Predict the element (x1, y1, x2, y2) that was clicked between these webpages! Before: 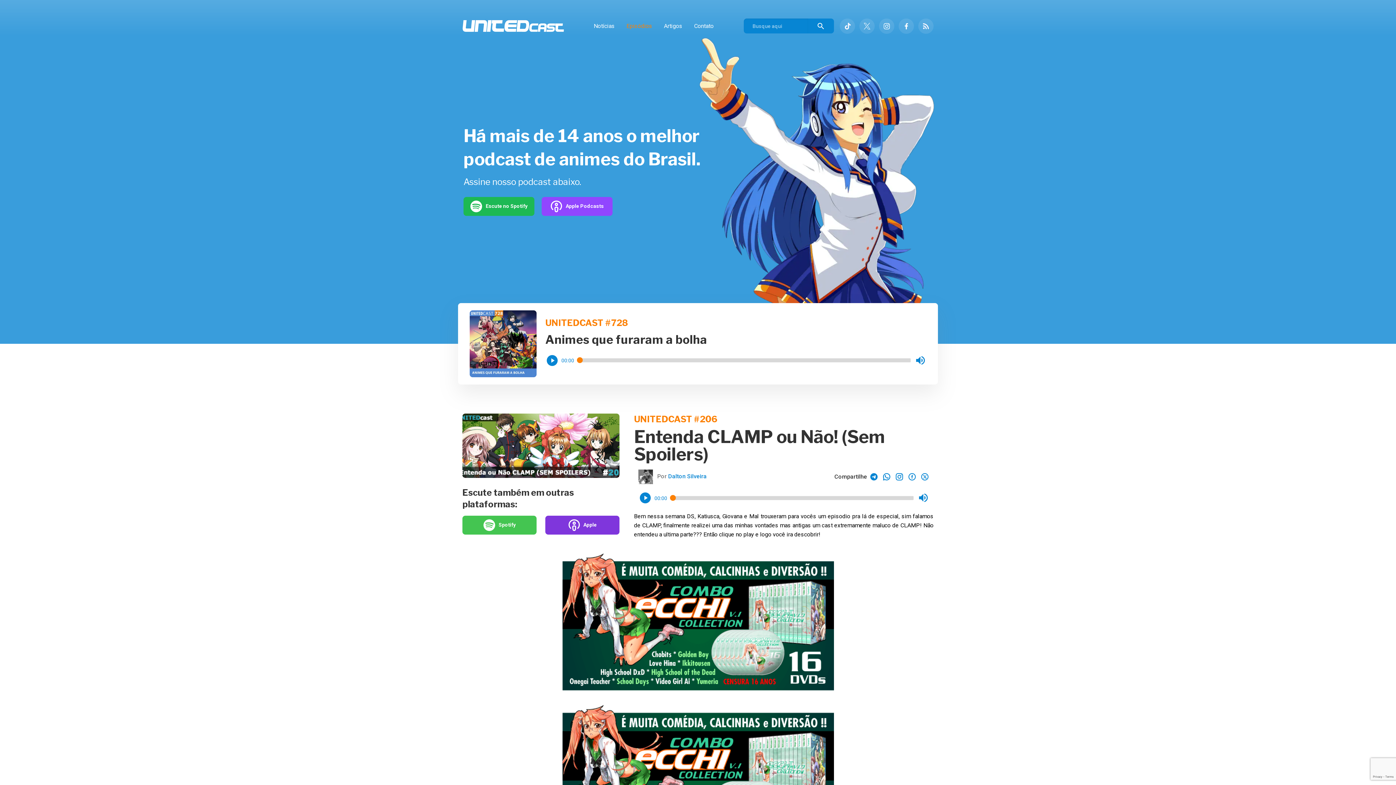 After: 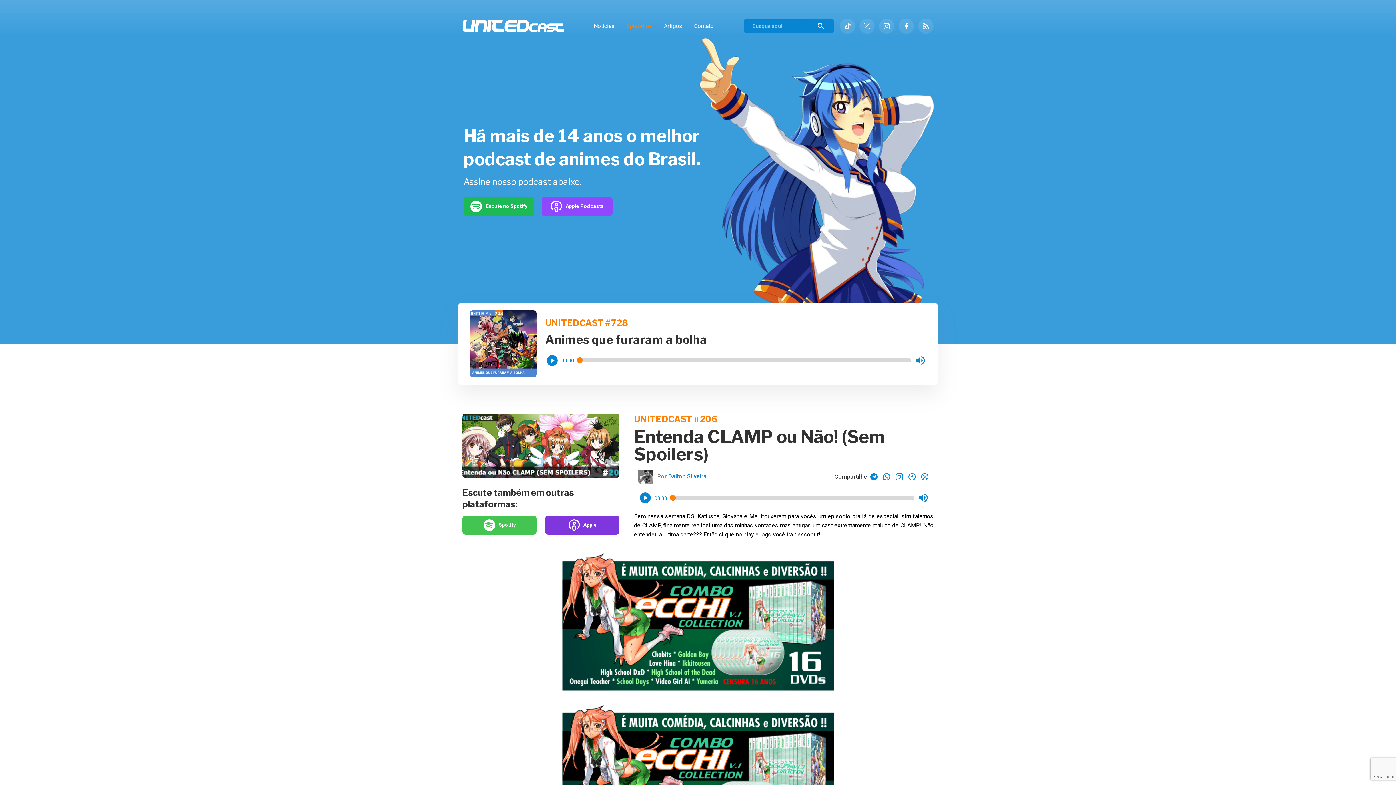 Action: bbox: (545, 515, 619, 534) label: Apple